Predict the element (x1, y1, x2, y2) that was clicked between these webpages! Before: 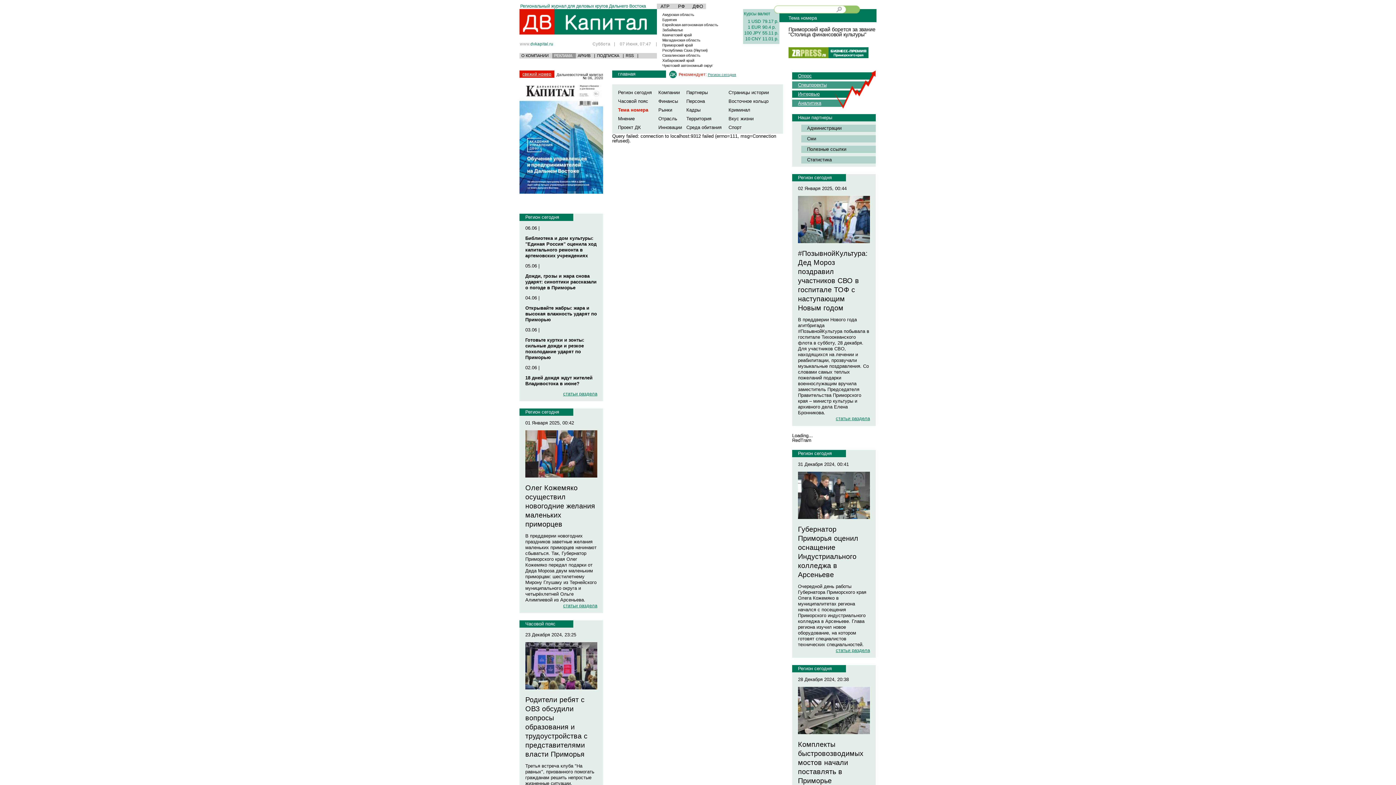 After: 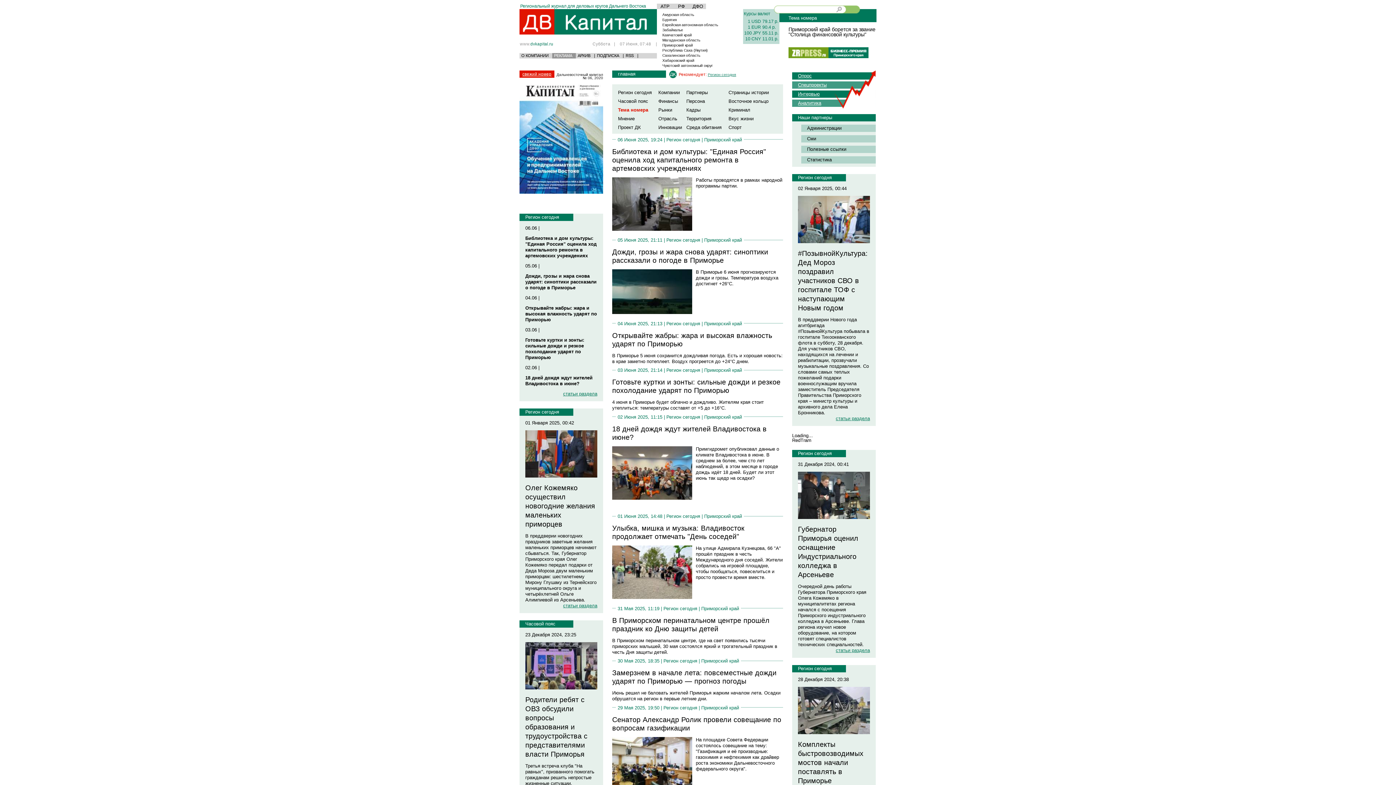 Action: bbox: (618, 89, 652, 95) label: Регион сегодня